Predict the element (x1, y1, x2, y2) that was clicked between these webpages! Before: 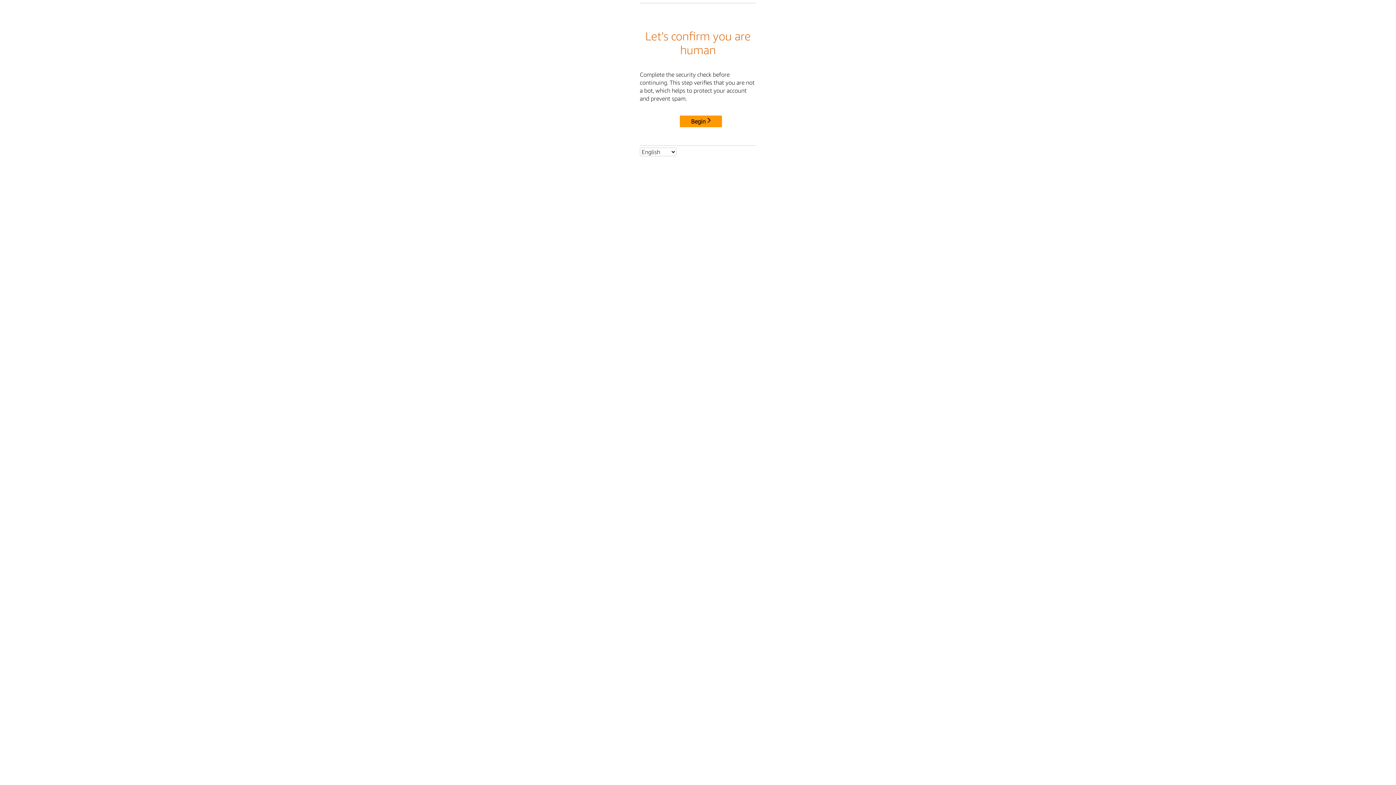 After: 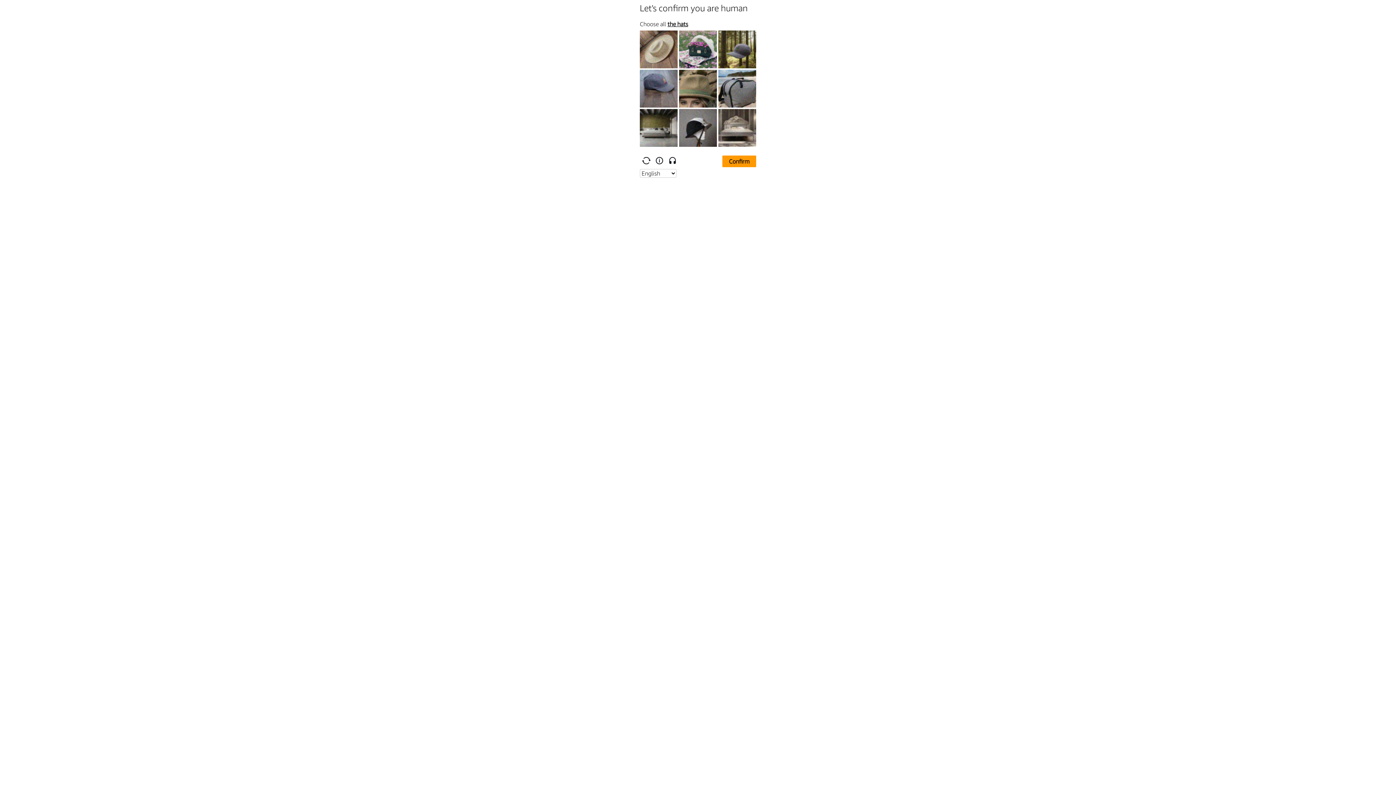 Action: label: Begin bbox: (680, 115, 722, 127)